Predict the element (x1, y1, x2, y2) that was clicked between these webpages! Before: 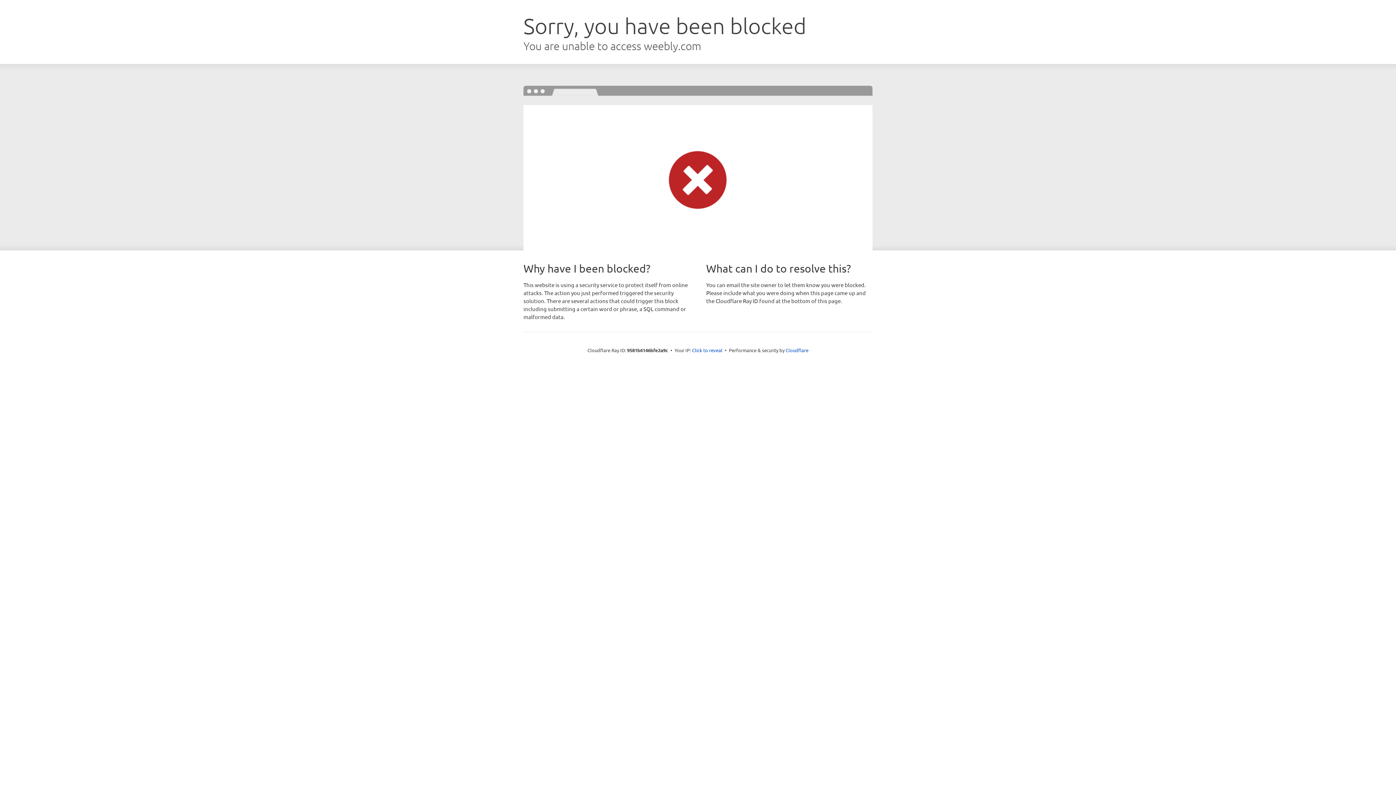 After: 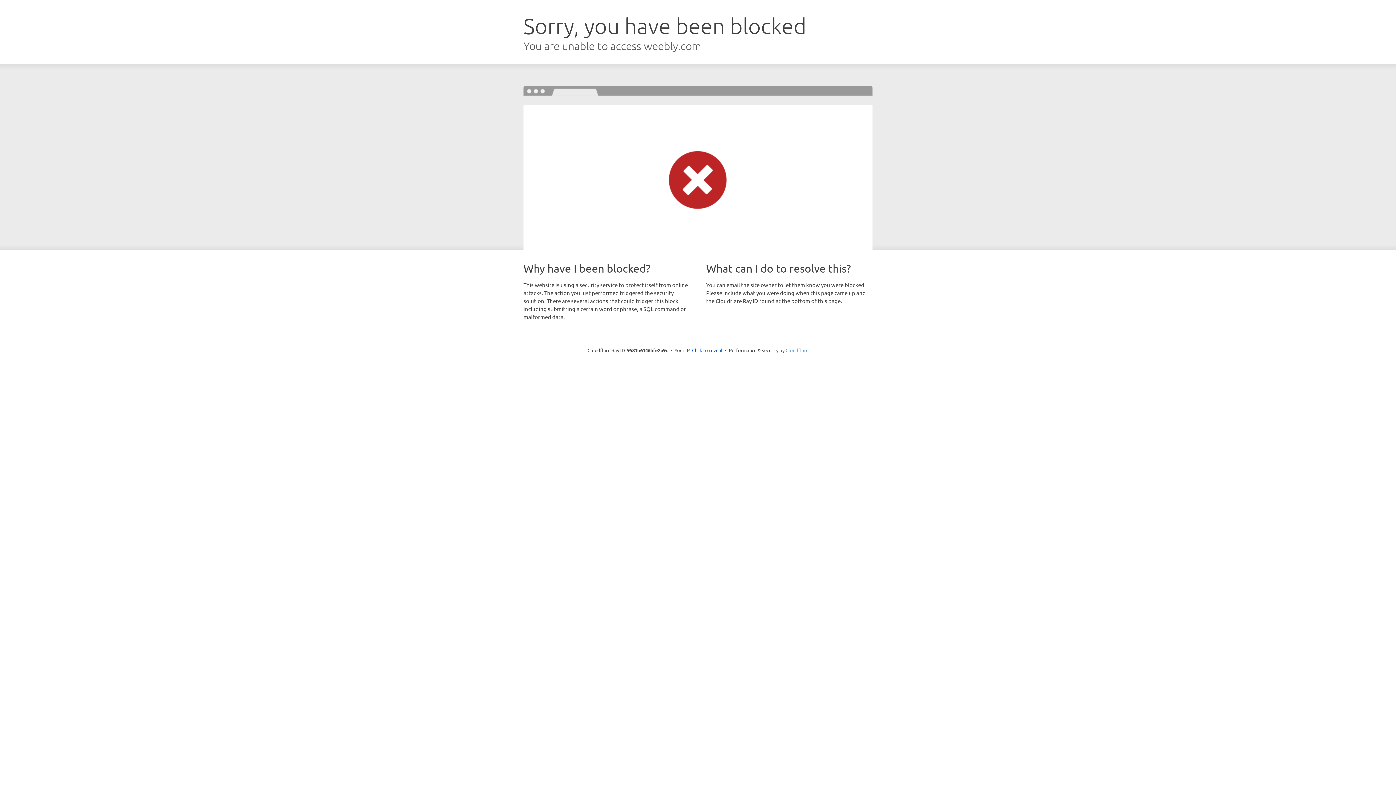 Action: label: Cloudflare bbox: (785, 347, 808, 353)